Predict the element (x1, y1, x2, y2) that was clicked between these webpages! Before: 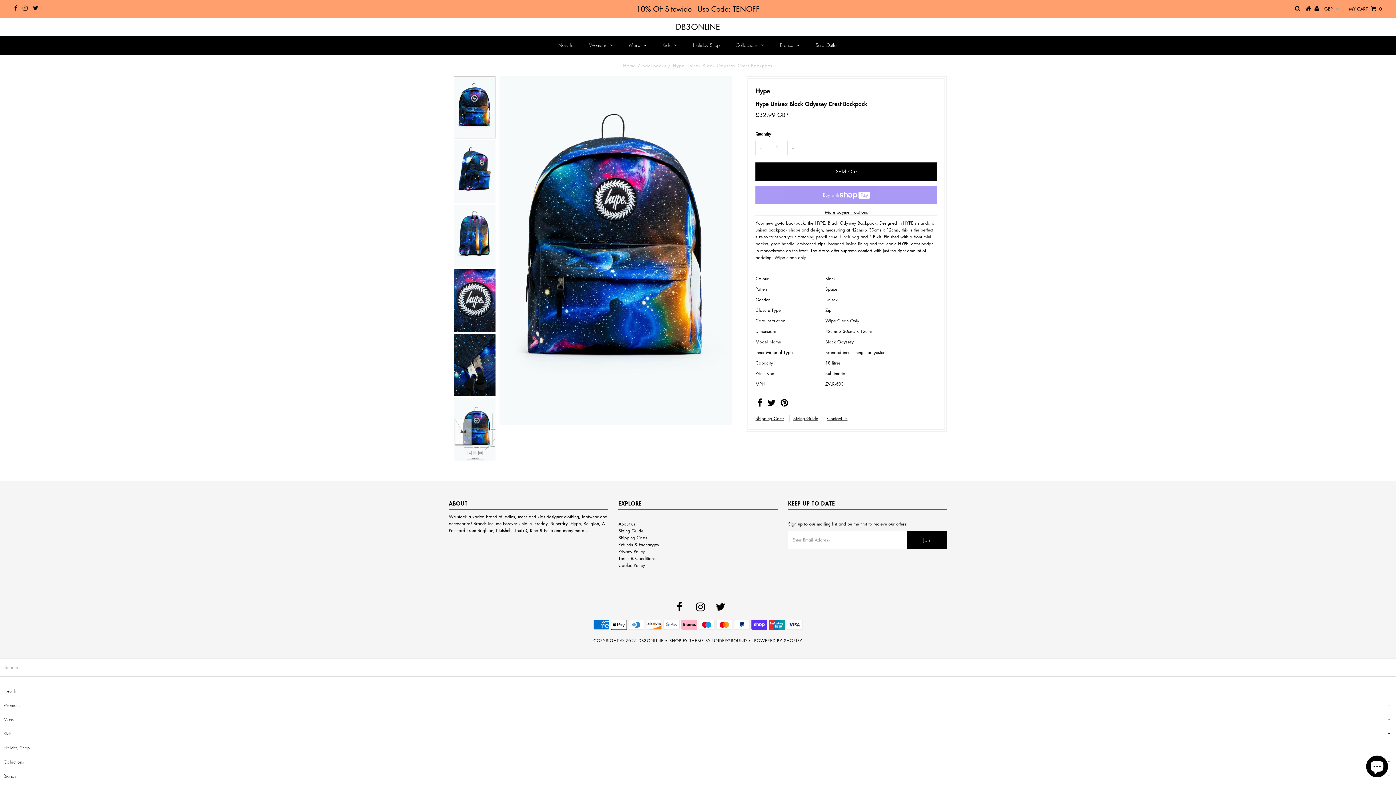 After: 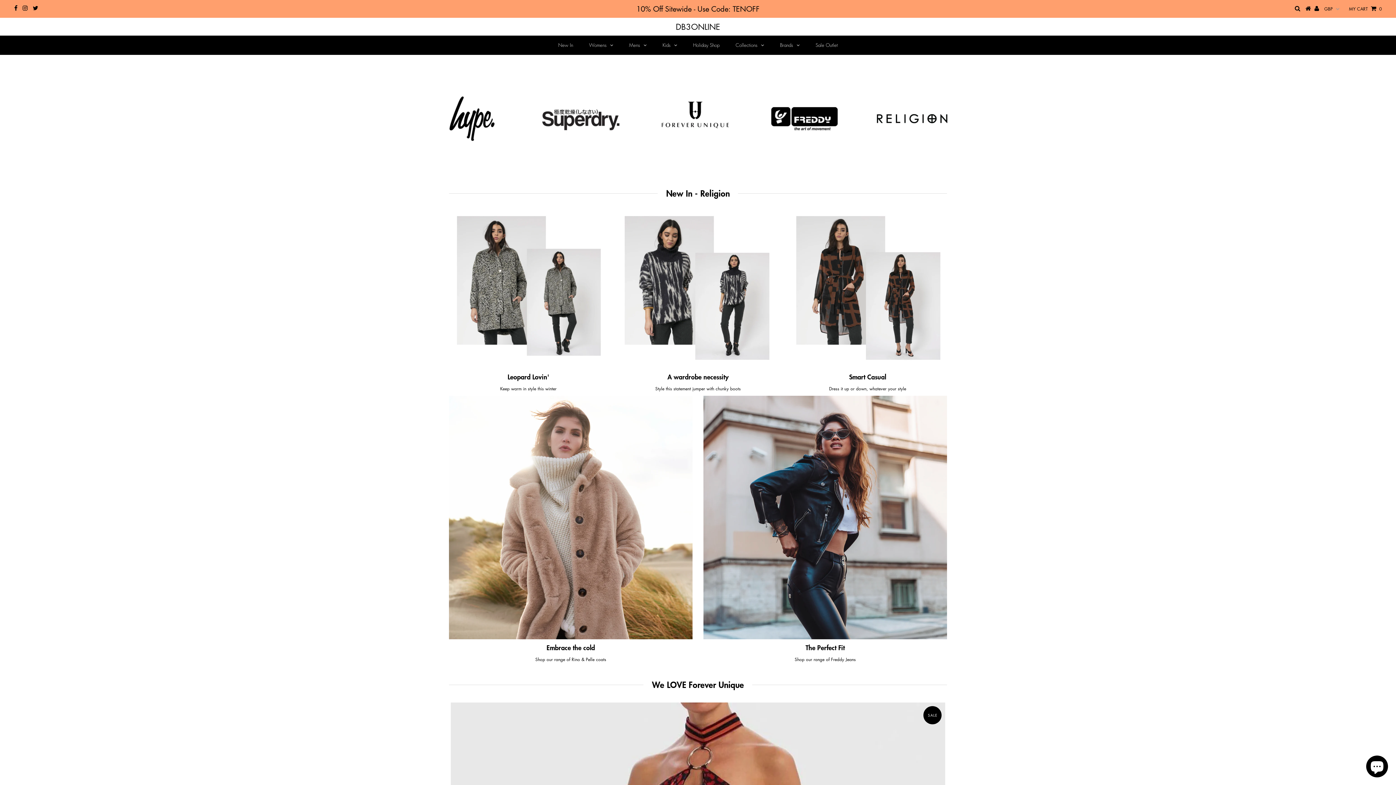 Action: bbox: (1305, 5, 1311, 11)